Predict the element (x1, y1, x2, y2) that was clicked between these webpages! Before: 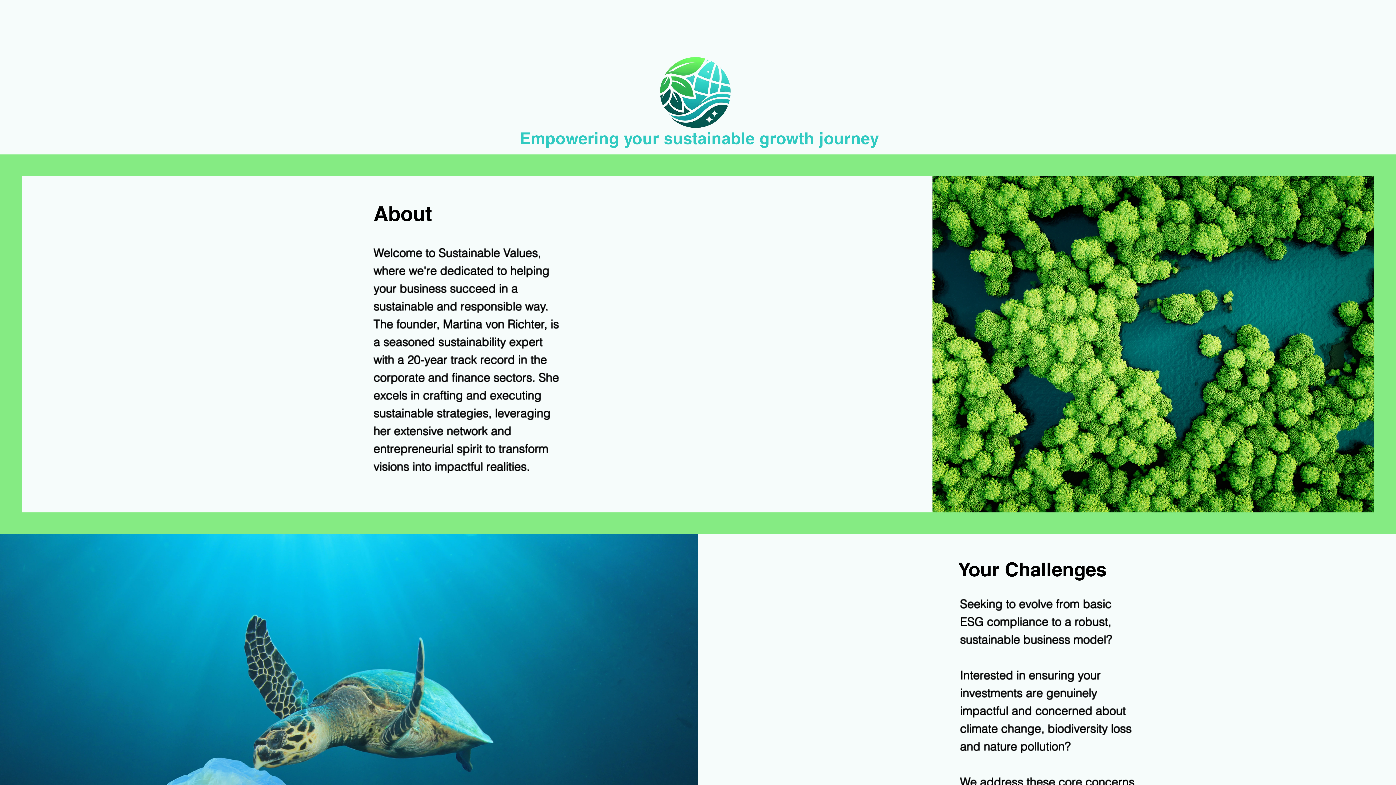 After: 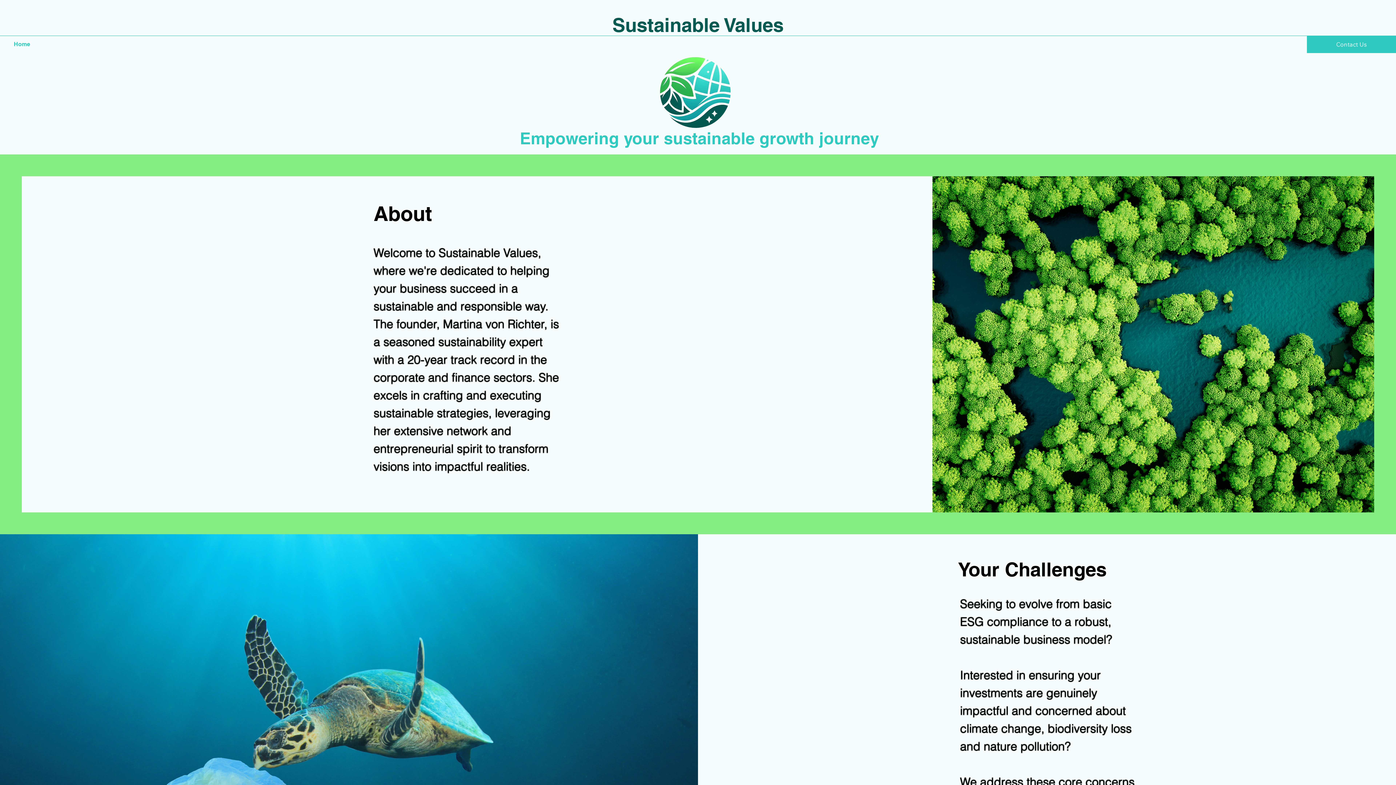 Action: label: Home bbox: (8, 38, 35, 49)